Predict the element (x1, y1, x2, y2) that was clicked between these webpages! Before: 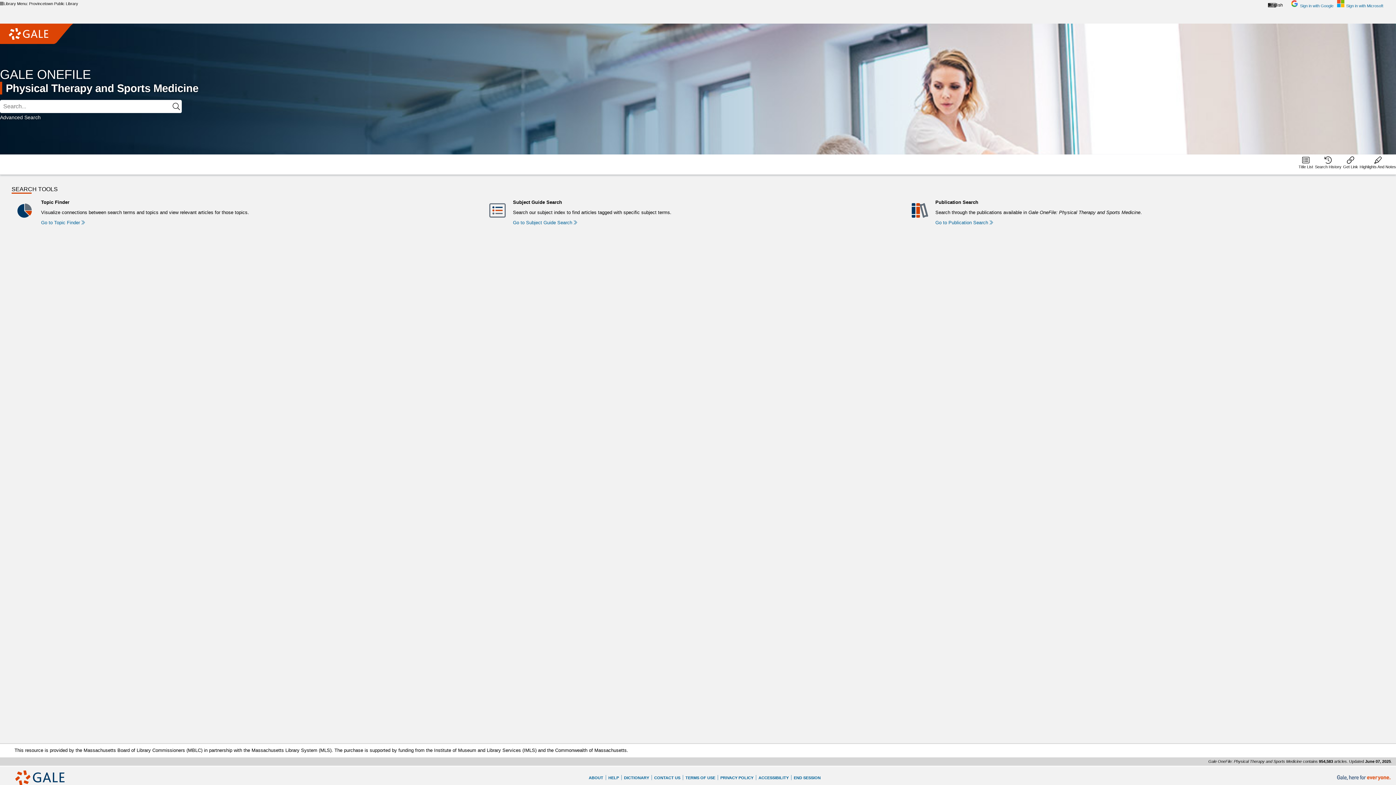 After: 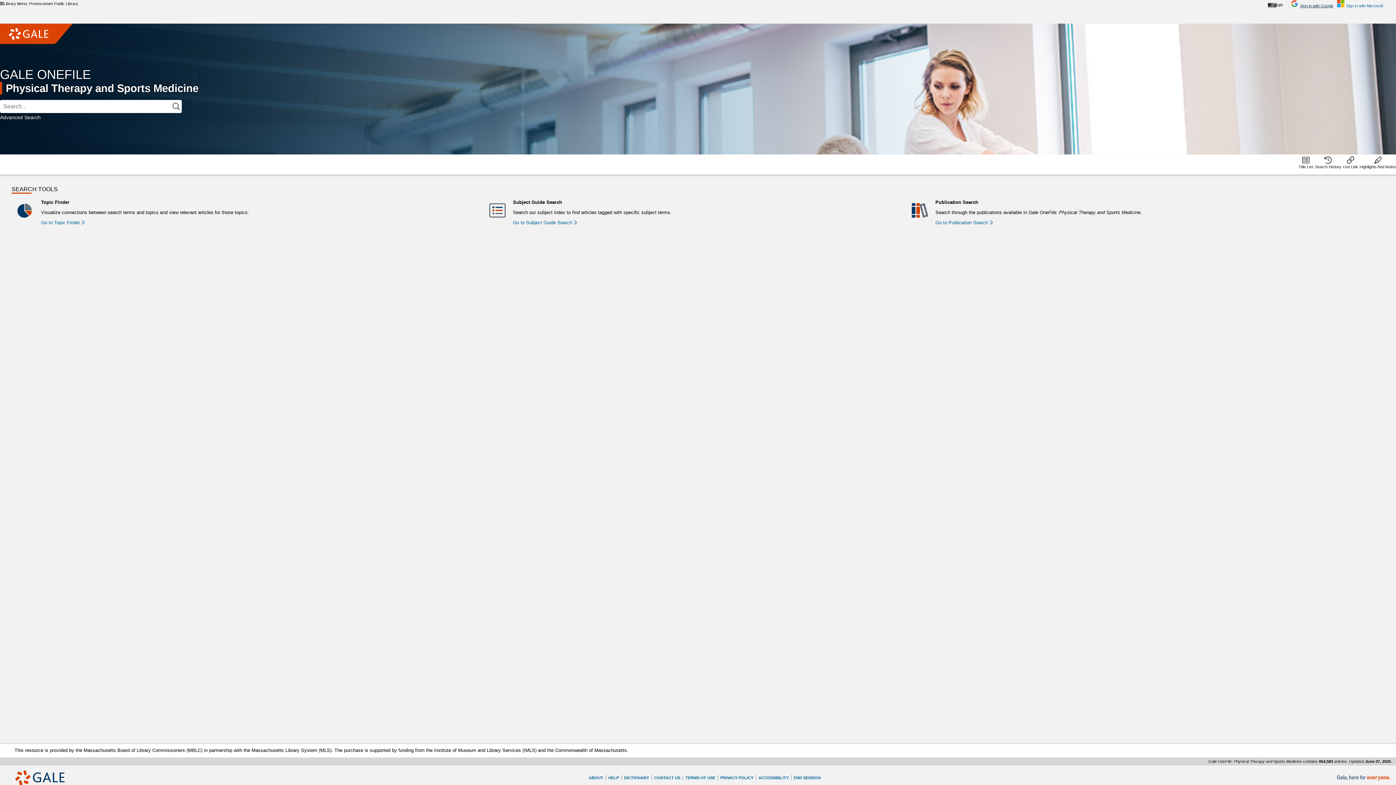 Action: bbox: (1291, 2, 1333, 8) label: Sign in with Google